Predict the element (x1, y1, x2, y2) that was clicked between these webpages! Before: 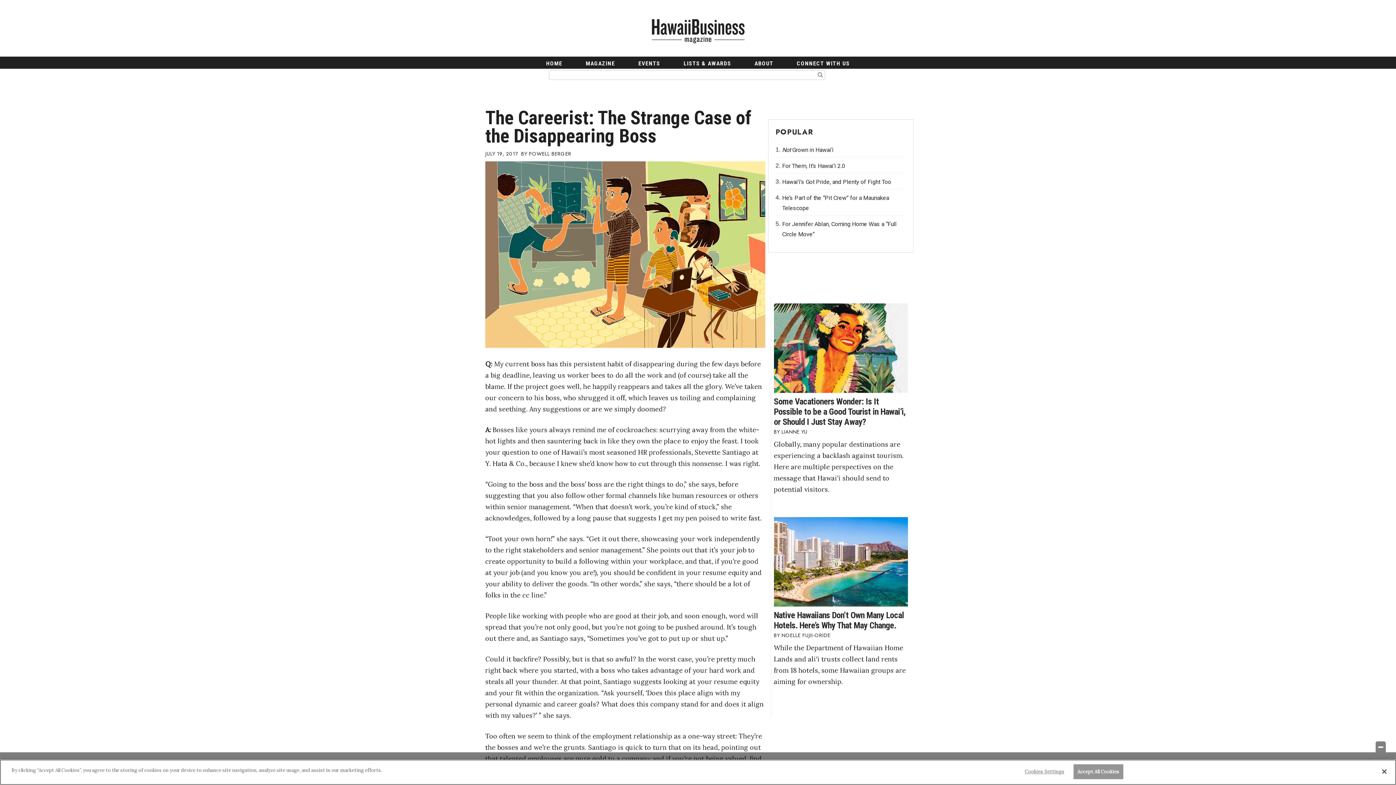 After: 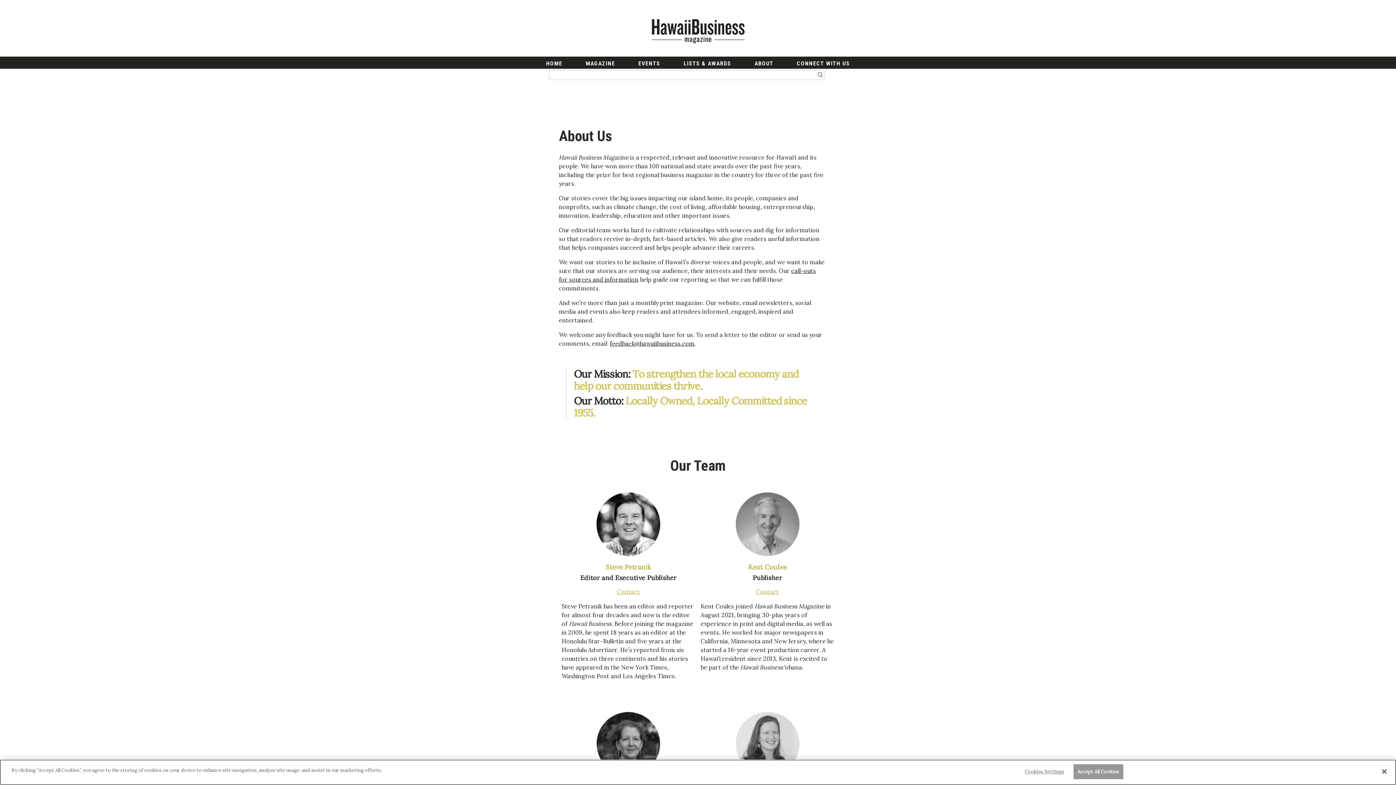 Action: bbox: (747, 57, 780, 69) label: ABOUT